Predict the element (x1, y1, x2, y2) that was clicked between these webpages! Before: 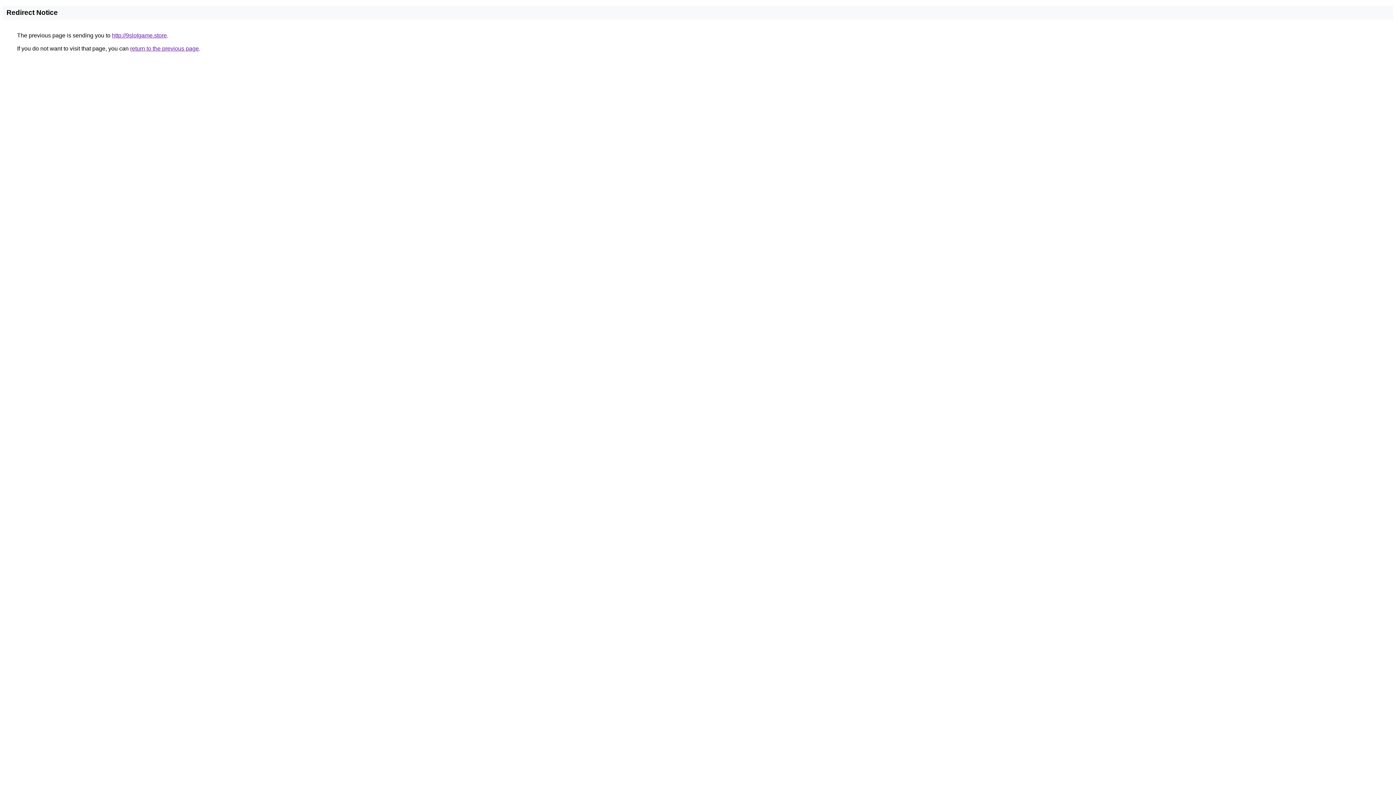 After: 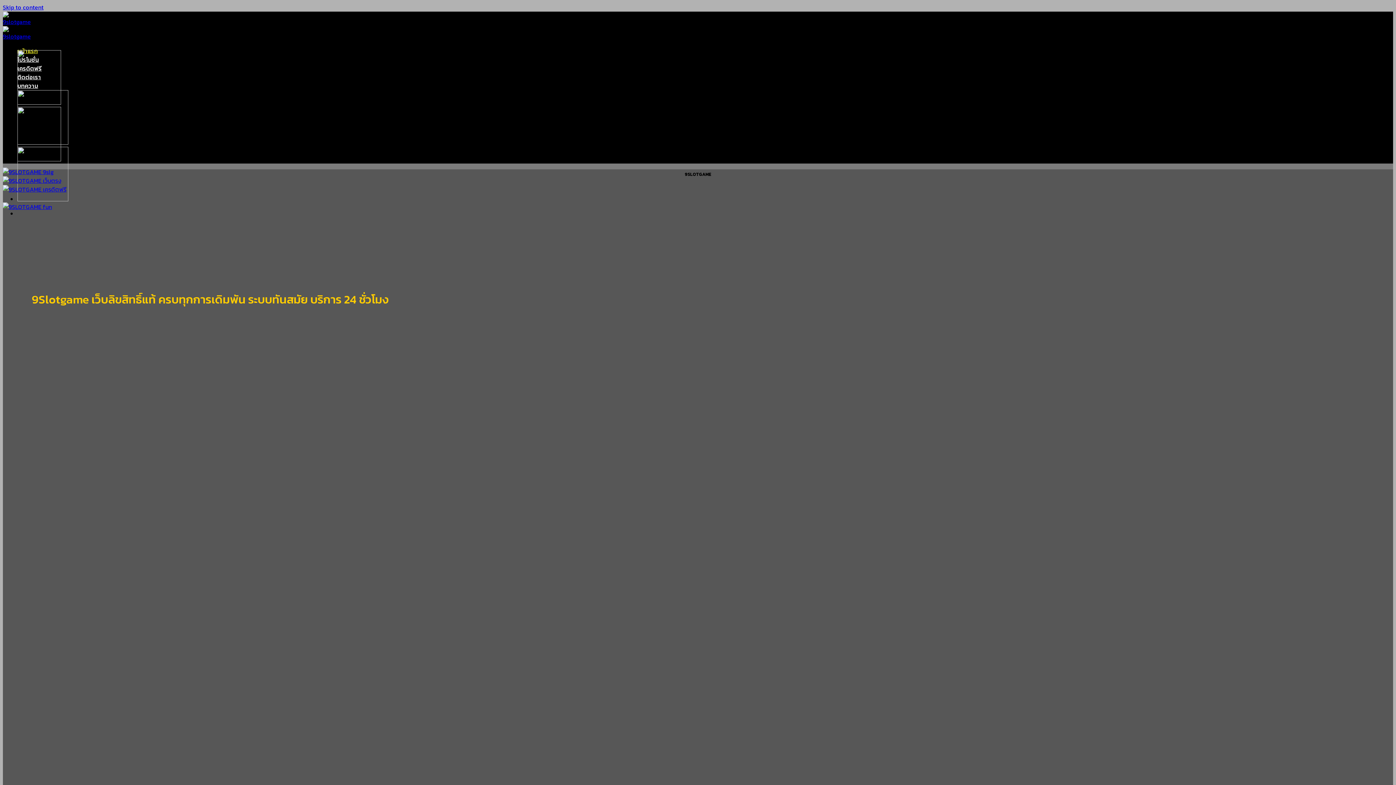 Action: label: http://9slotgame.store bbox: (112, 32, 166, 38)